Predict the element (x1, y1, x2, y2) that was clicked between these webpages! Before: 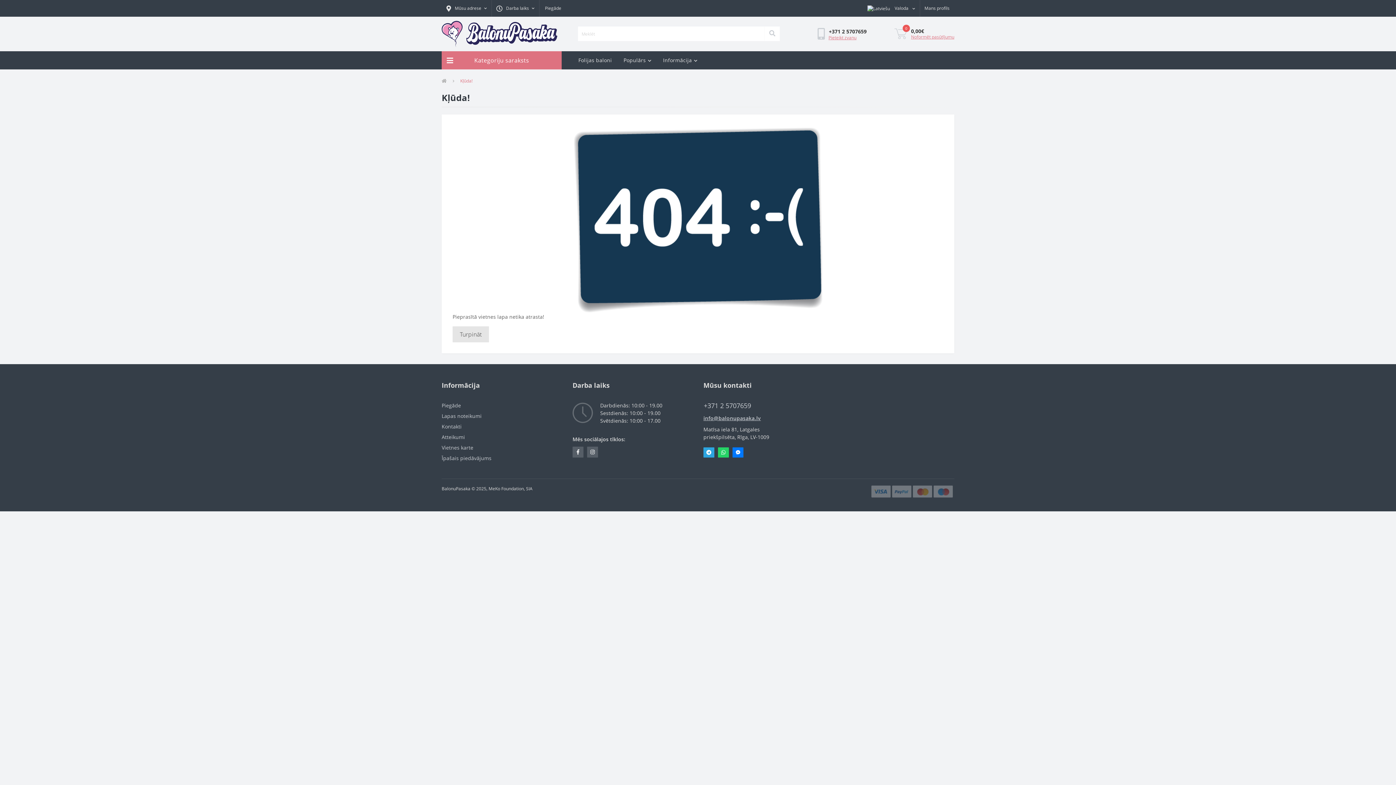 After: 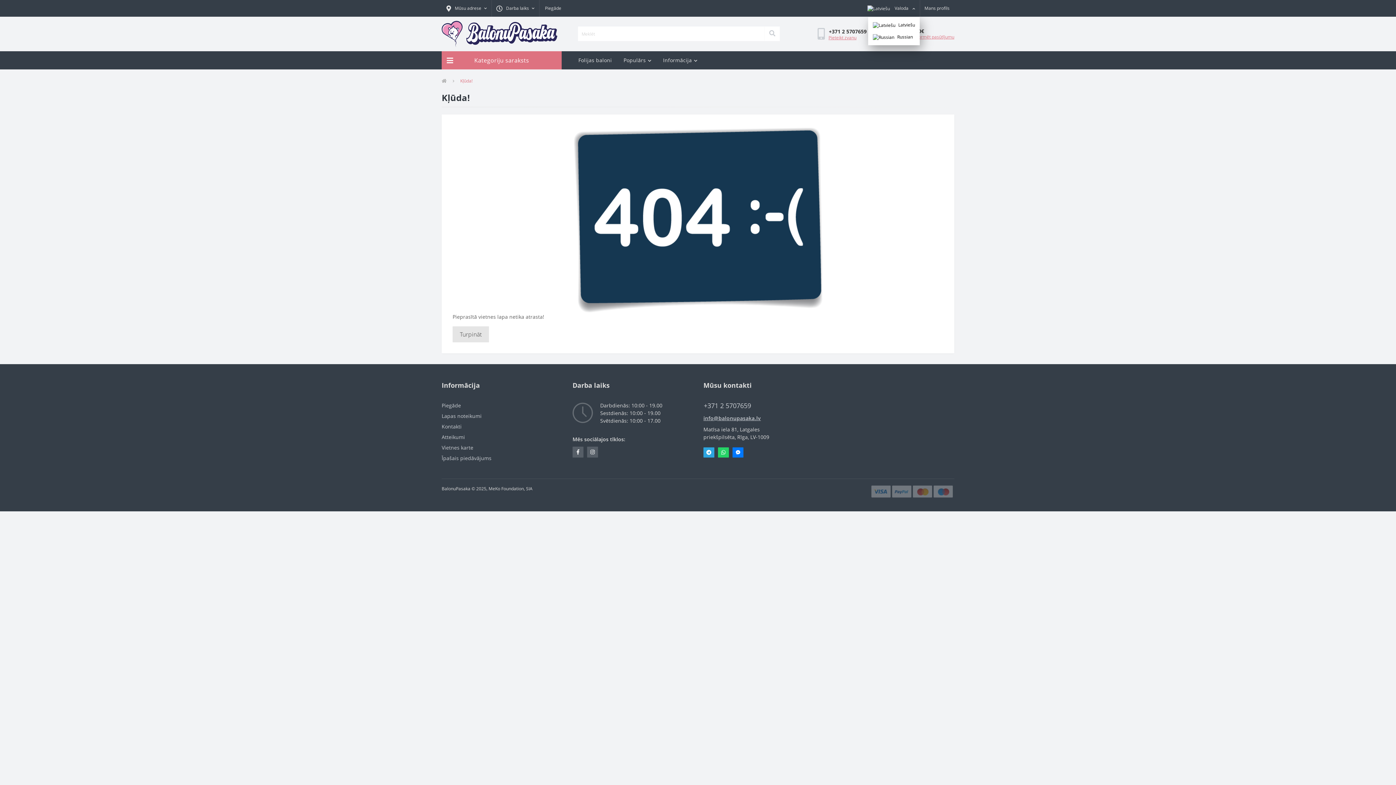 Action: bbox: (862, 0, 920, 17) label:  Valoda 